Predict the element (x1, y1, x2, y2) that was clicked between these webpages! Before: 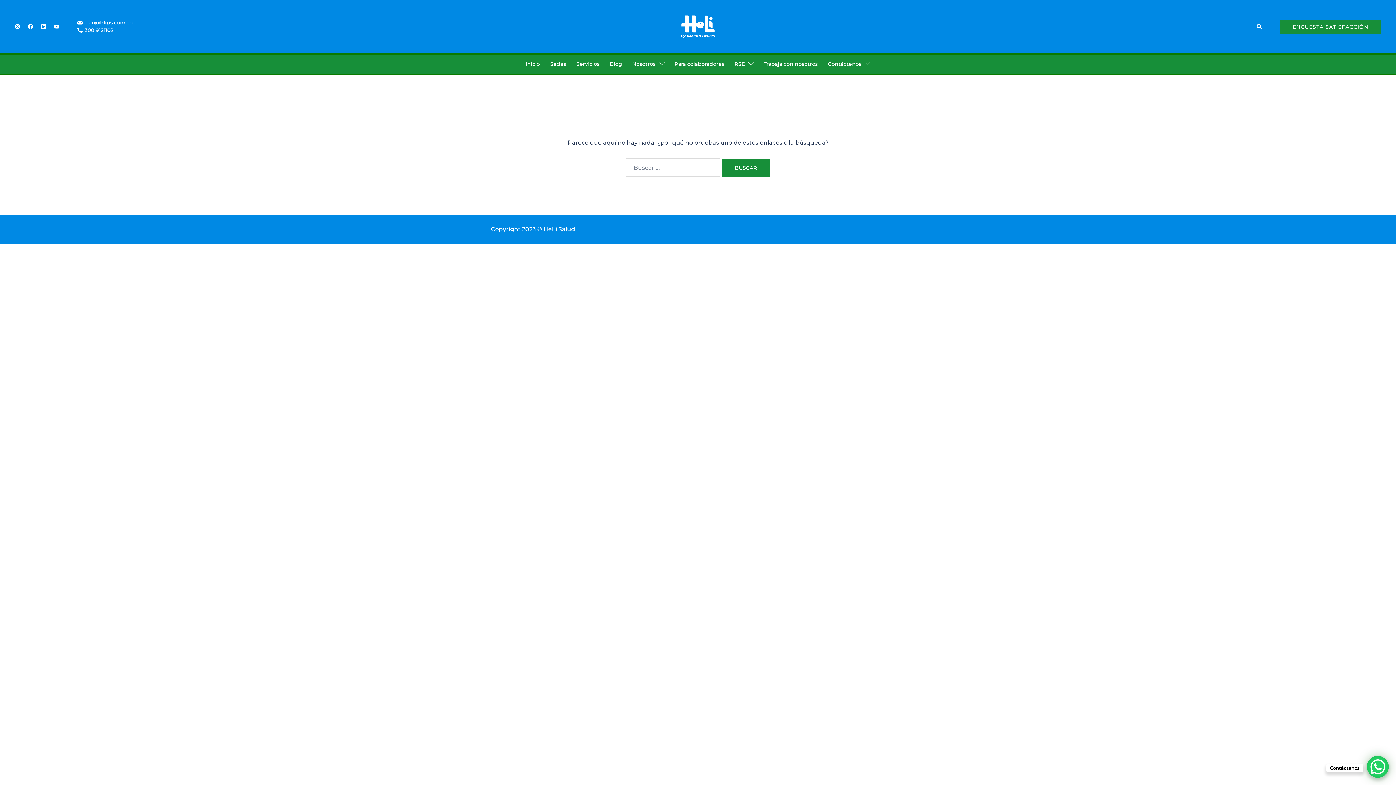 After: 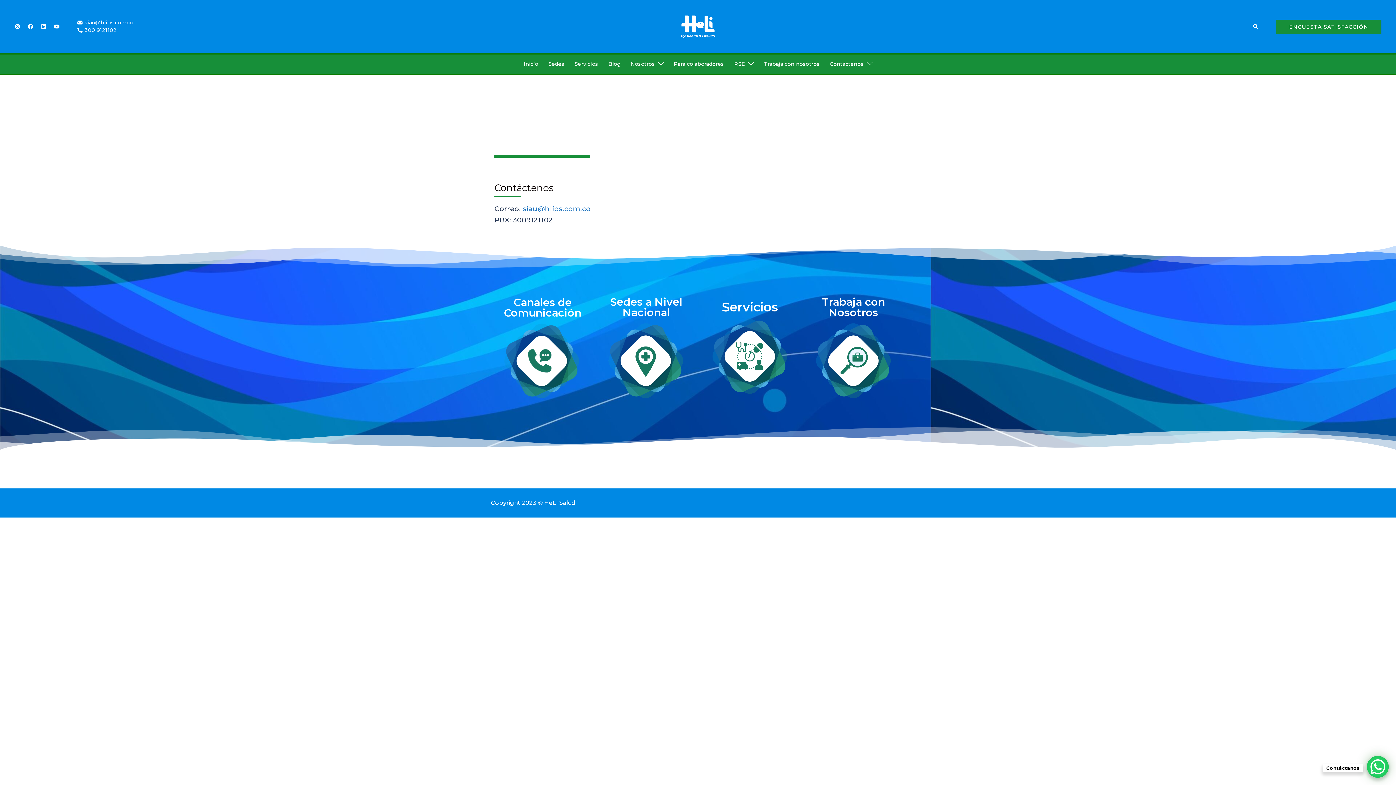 Action: bbox: (828, 60, 861, 68) label: Contáctenos